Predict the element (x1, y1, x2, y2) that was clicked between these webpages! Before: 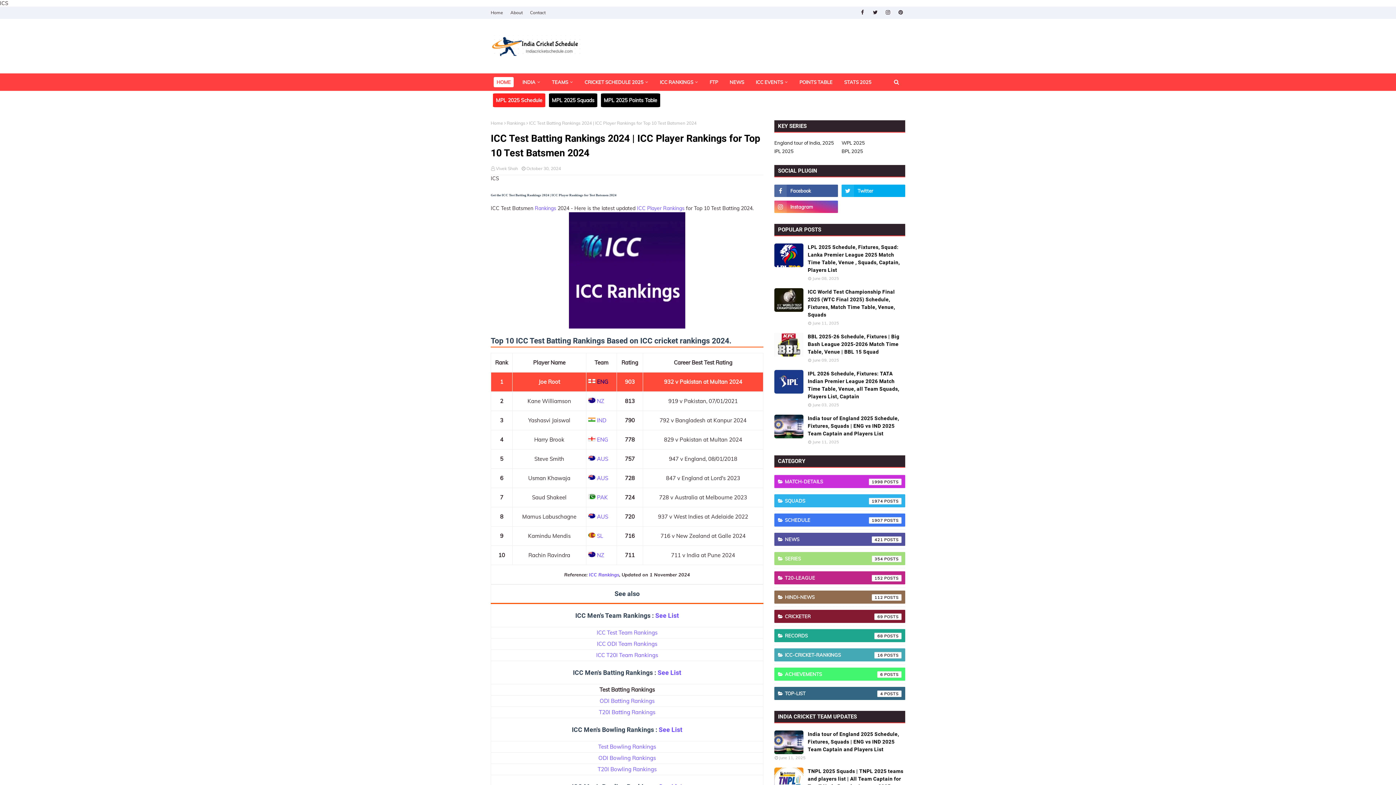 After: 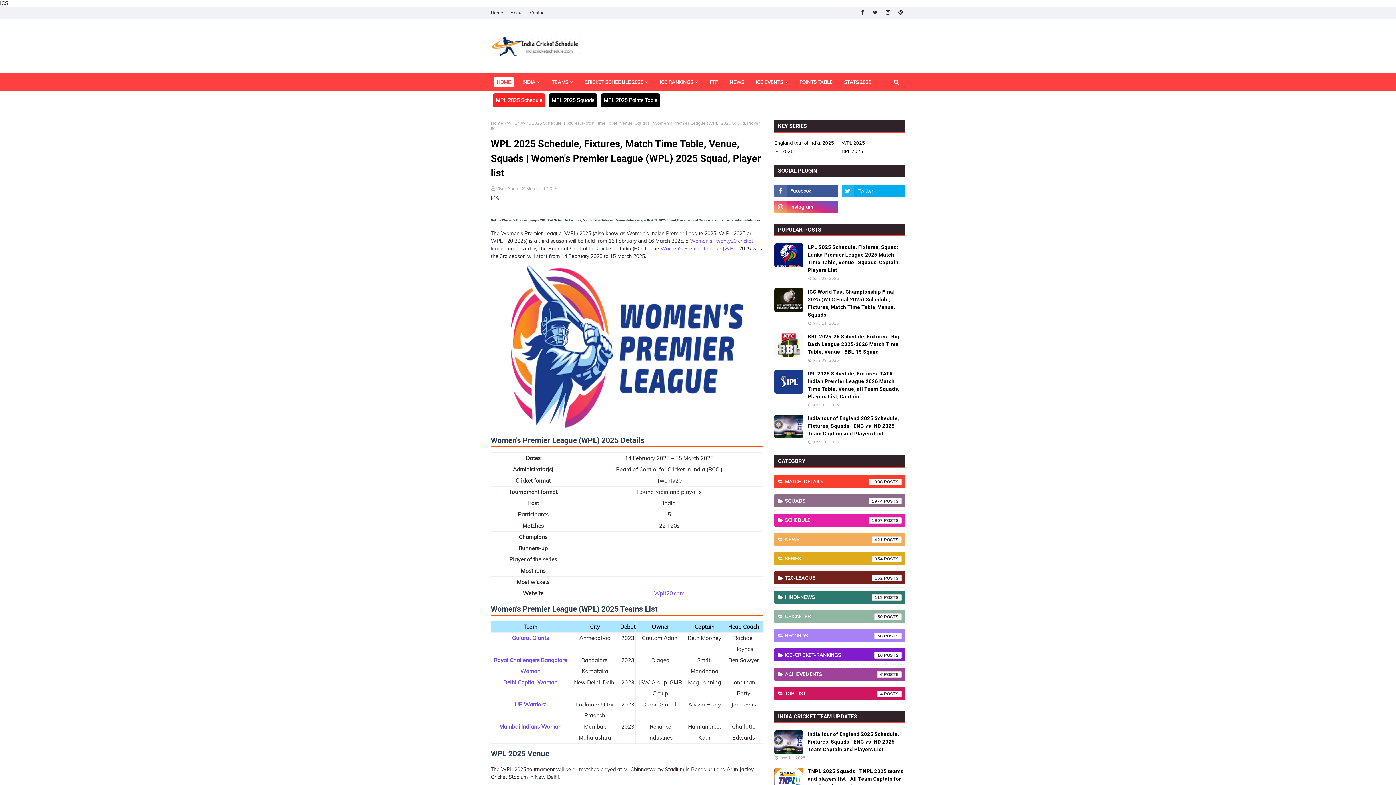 Action: label: WPL 2025 bbox: (841, 140, 905, 145)